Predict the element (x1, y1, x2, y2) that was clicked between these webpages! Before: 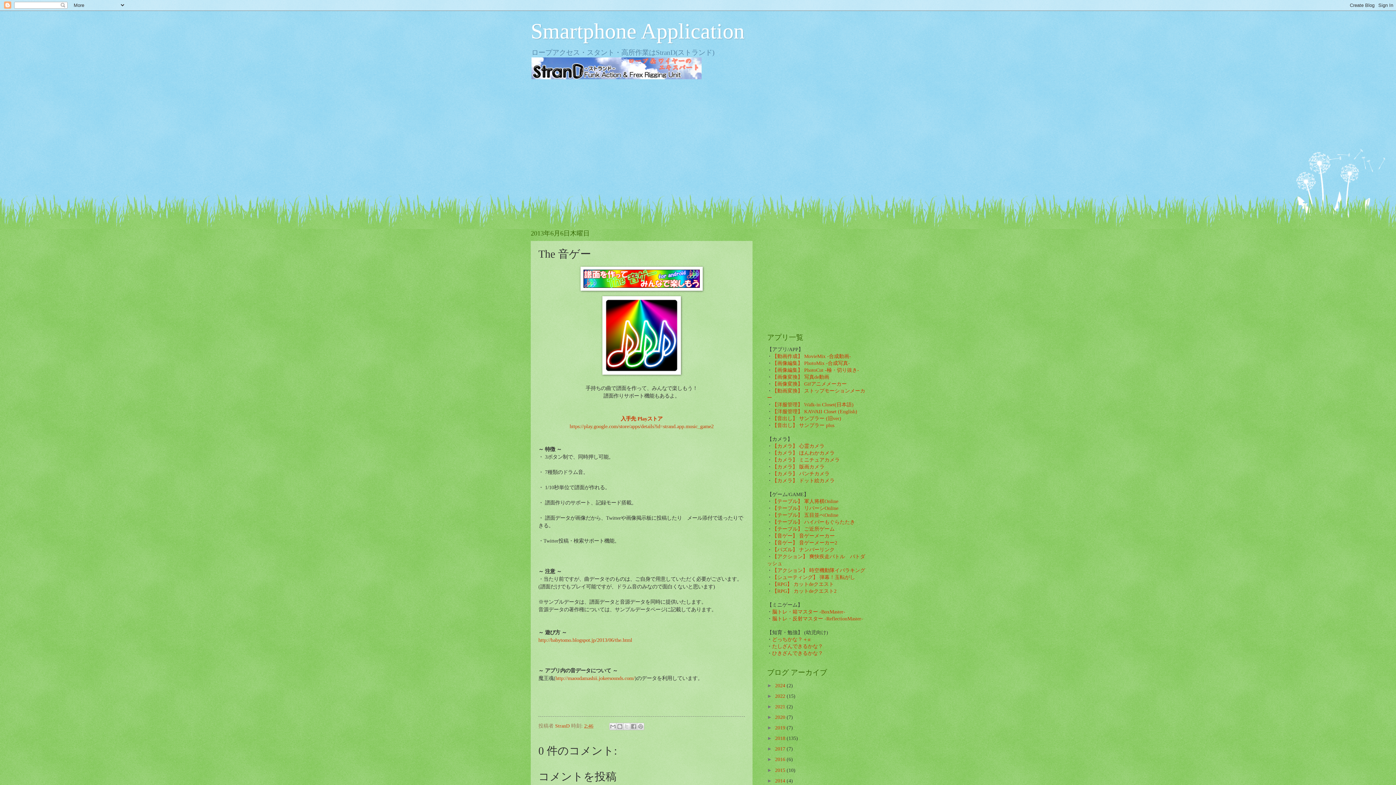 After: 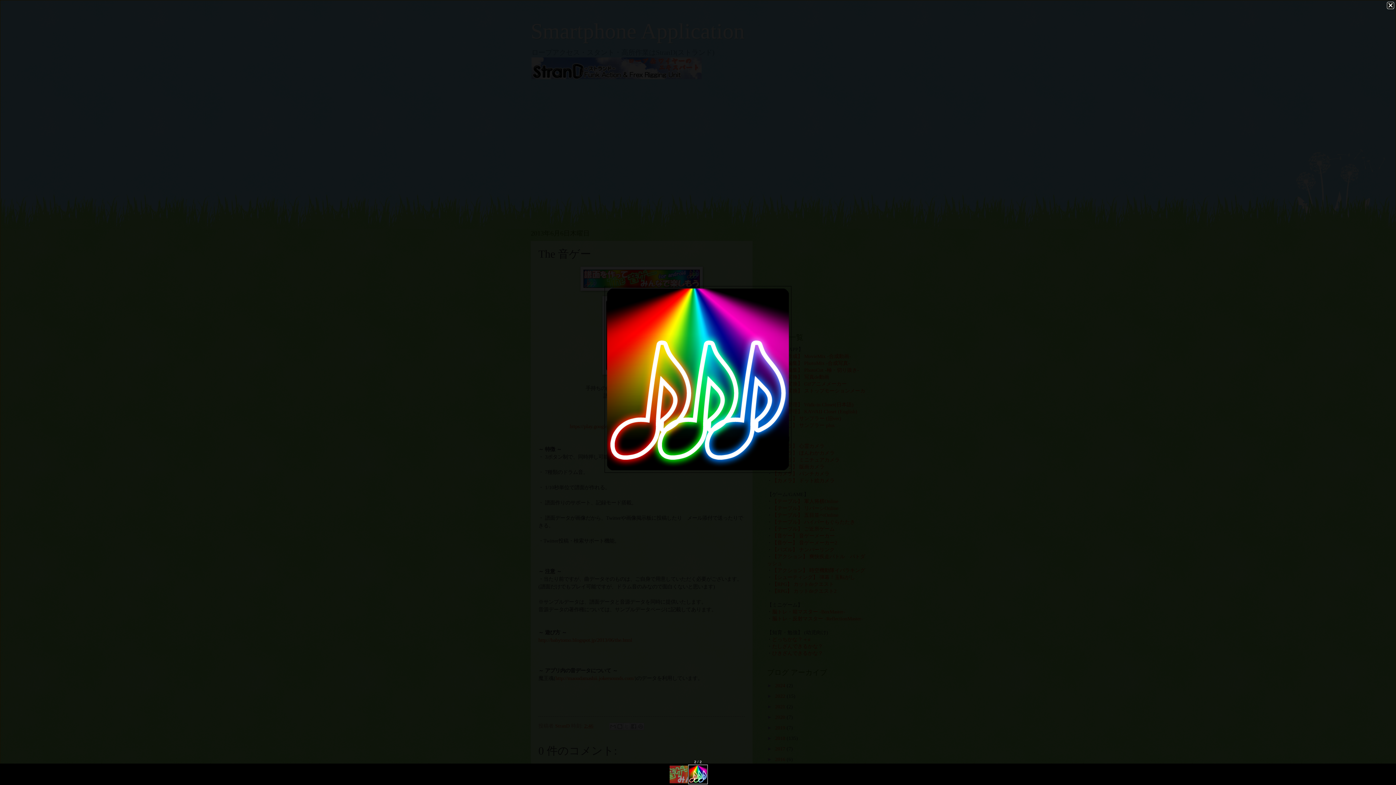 Action: bbox: (602, 370, 681, 375)